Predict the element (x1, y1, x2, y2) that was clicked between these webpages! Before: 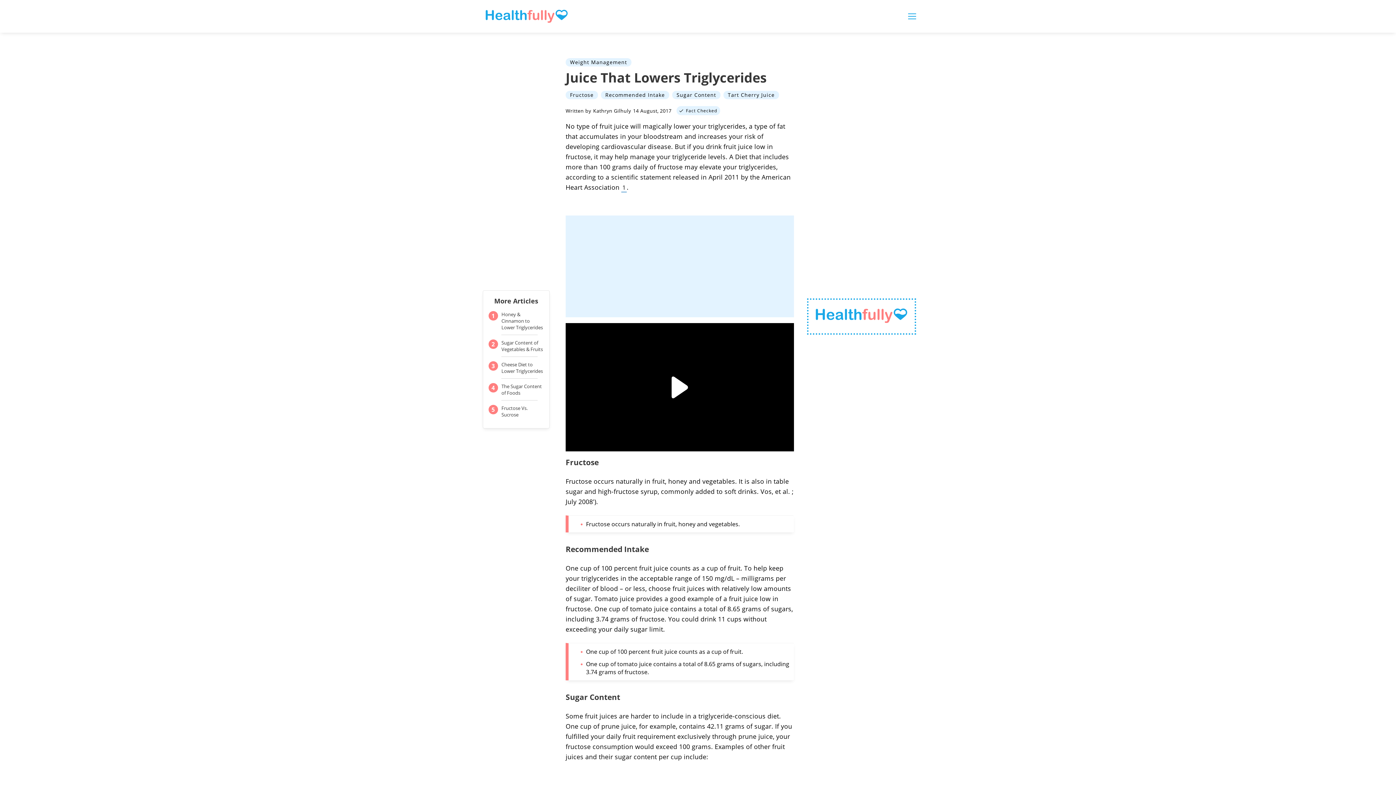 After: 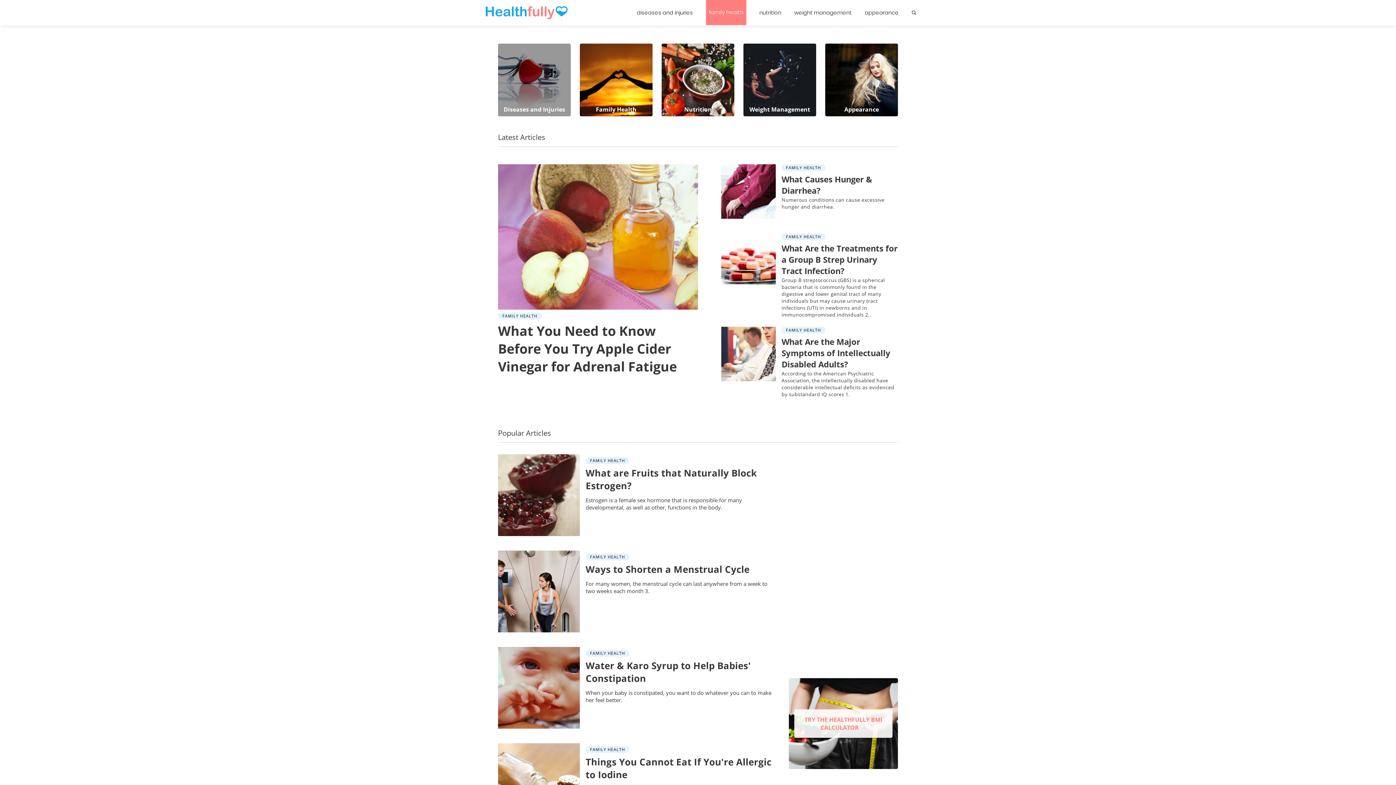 Action: label: Family Health bbox: (1224, 46, 1265, 54)